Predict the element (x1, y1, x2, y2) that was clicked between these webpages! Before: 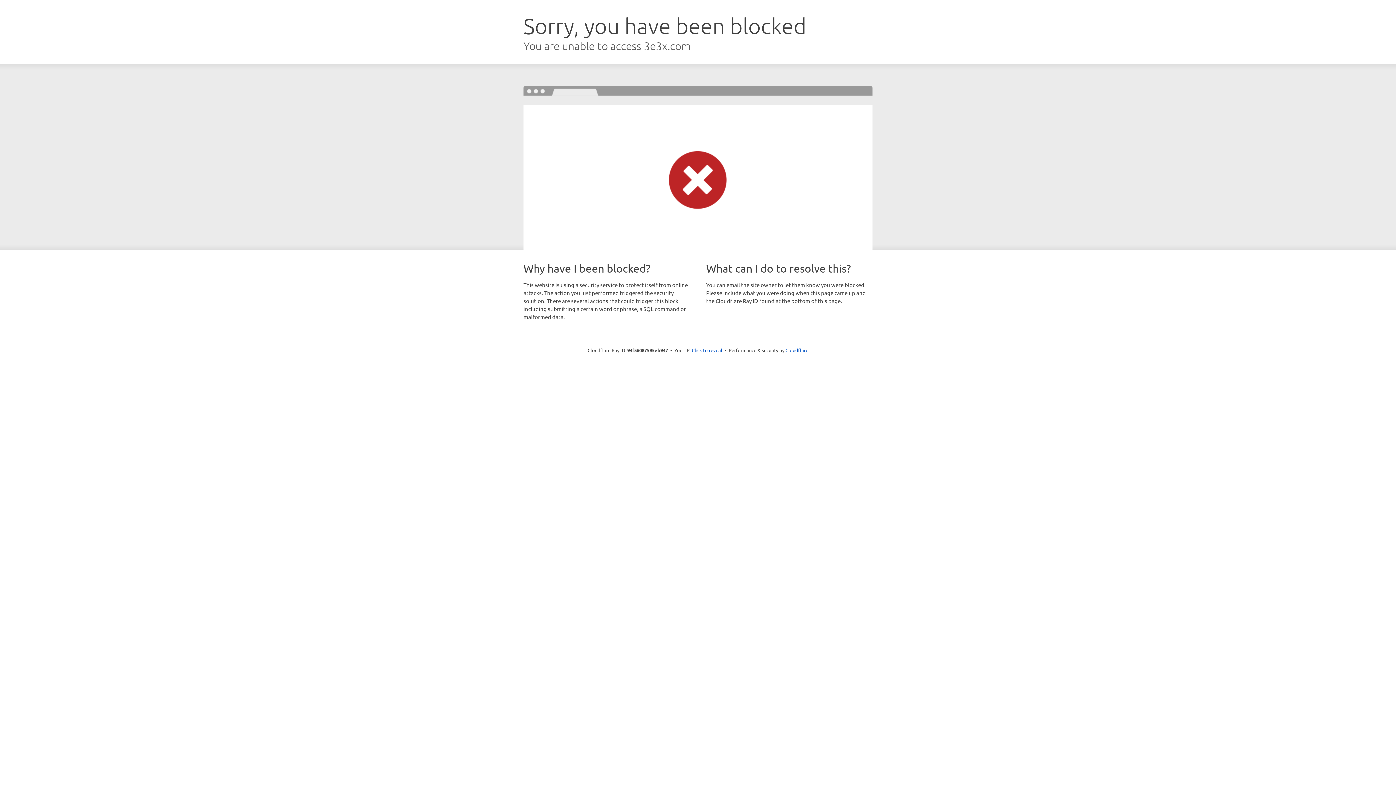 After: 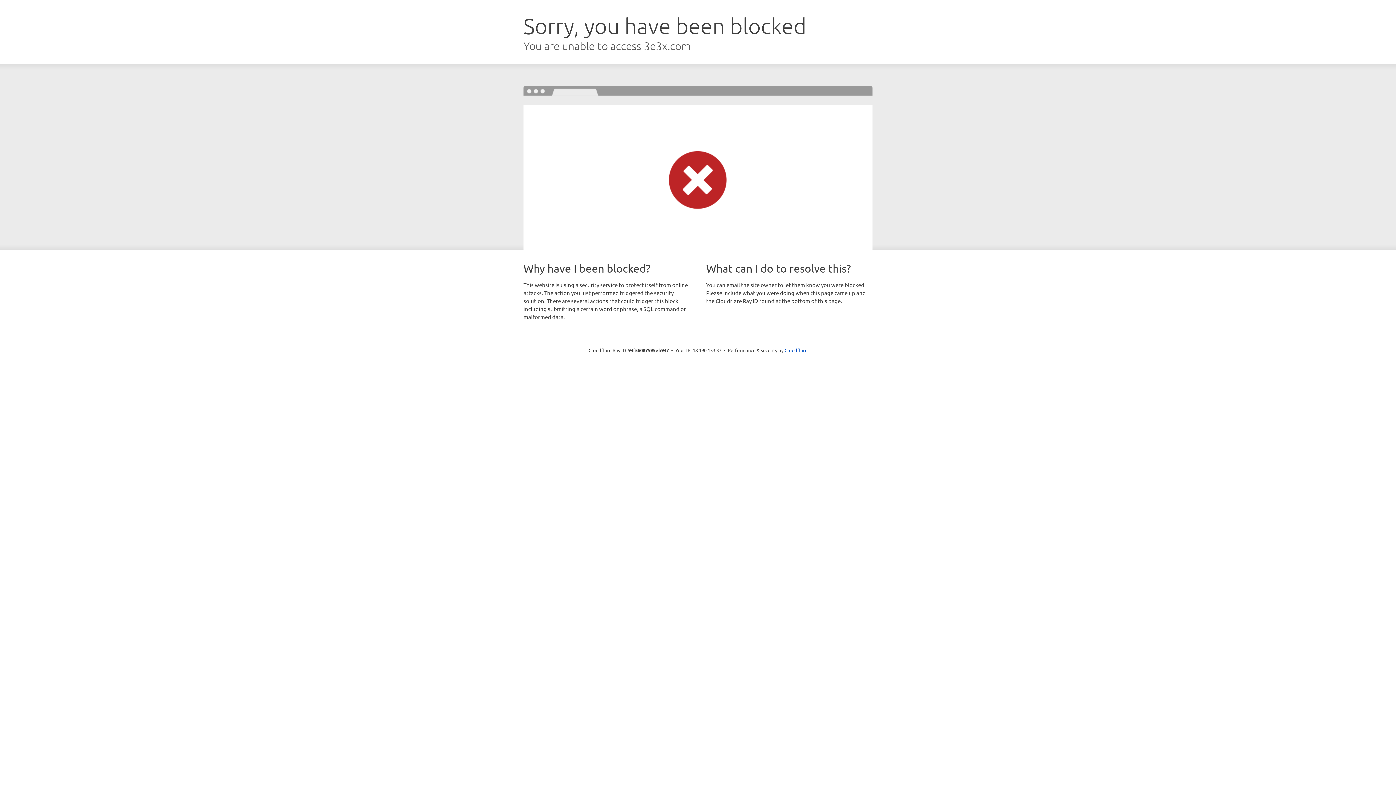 Action: bbox: (692, 346, 722, 353) label: Click to reveal